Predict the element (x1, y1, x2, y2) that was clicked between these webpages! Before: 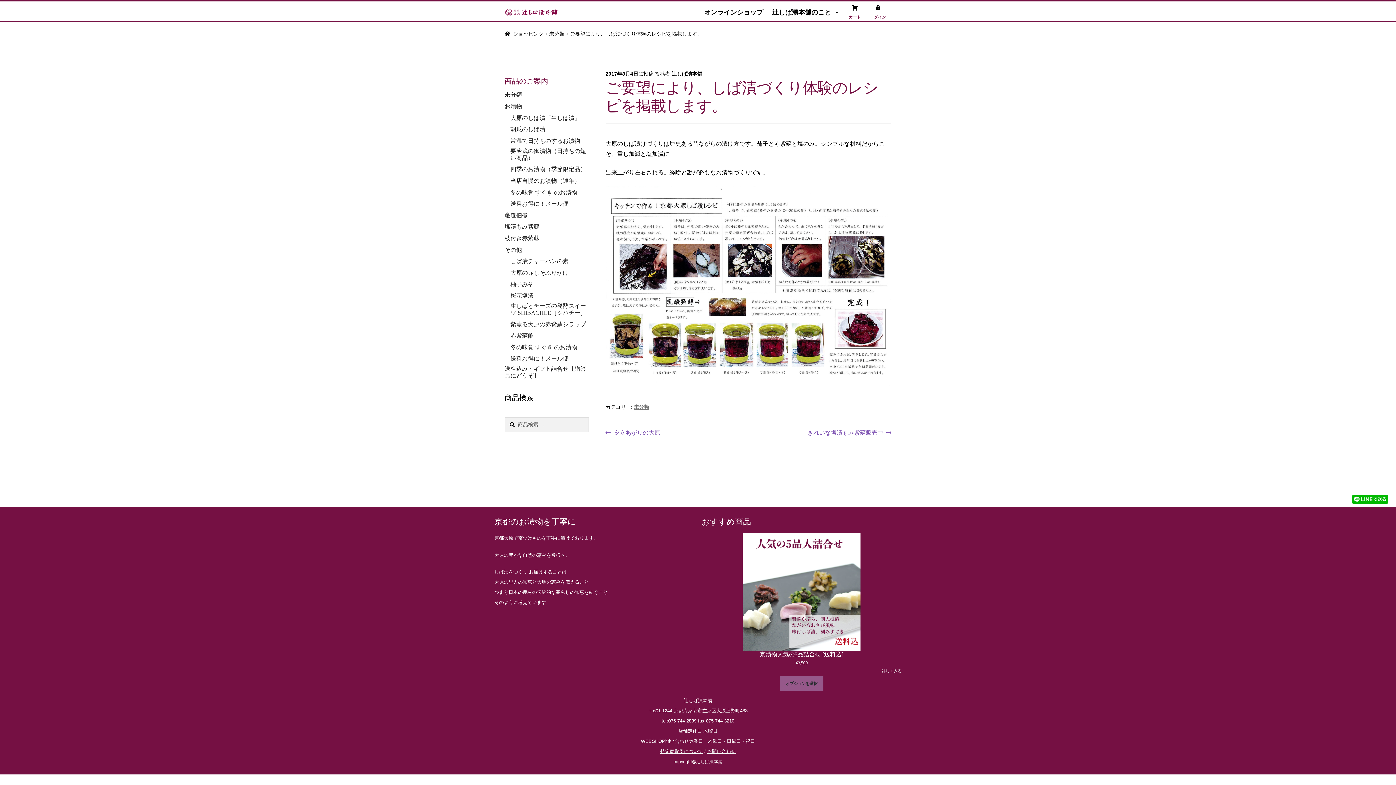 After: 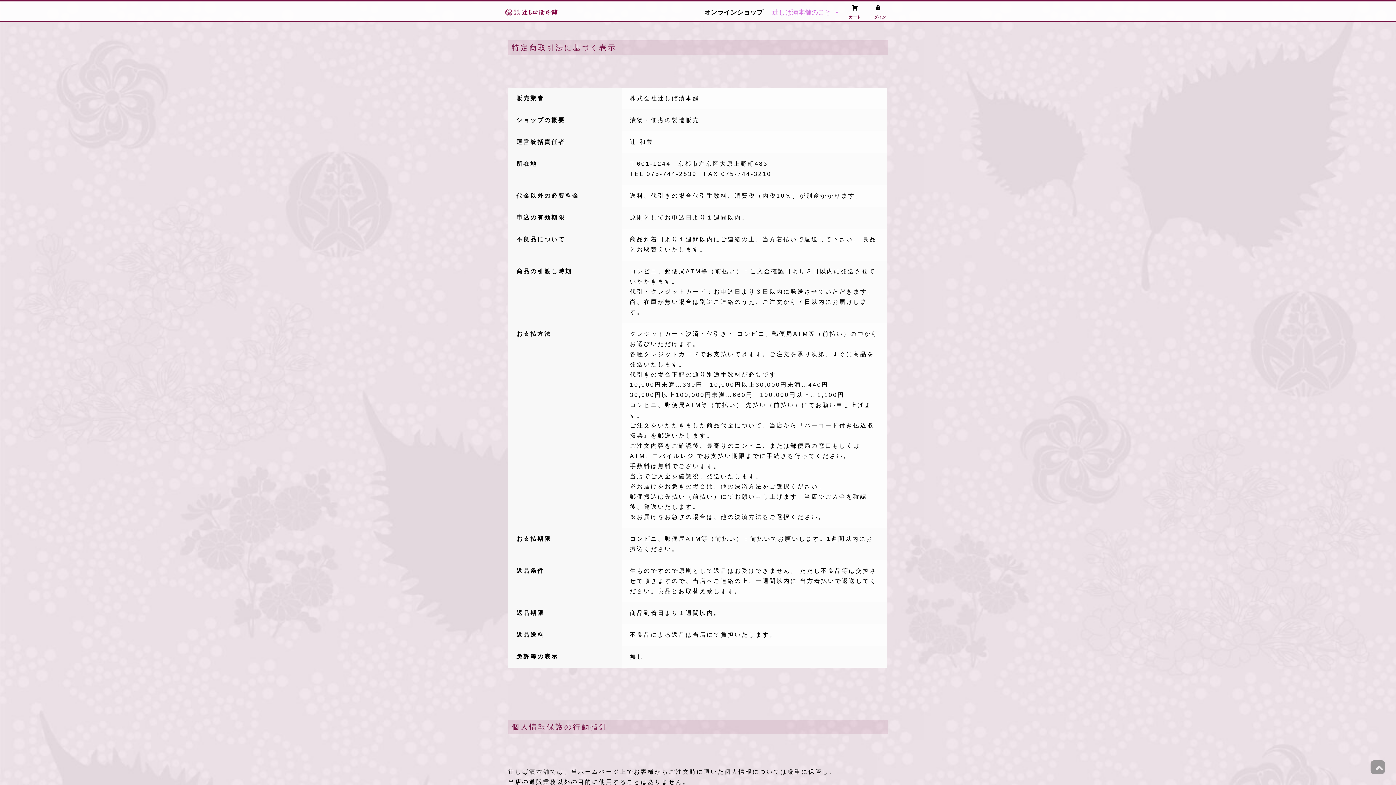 Action: bbox: (660, 749, 703, 754) label: 特定商取引について